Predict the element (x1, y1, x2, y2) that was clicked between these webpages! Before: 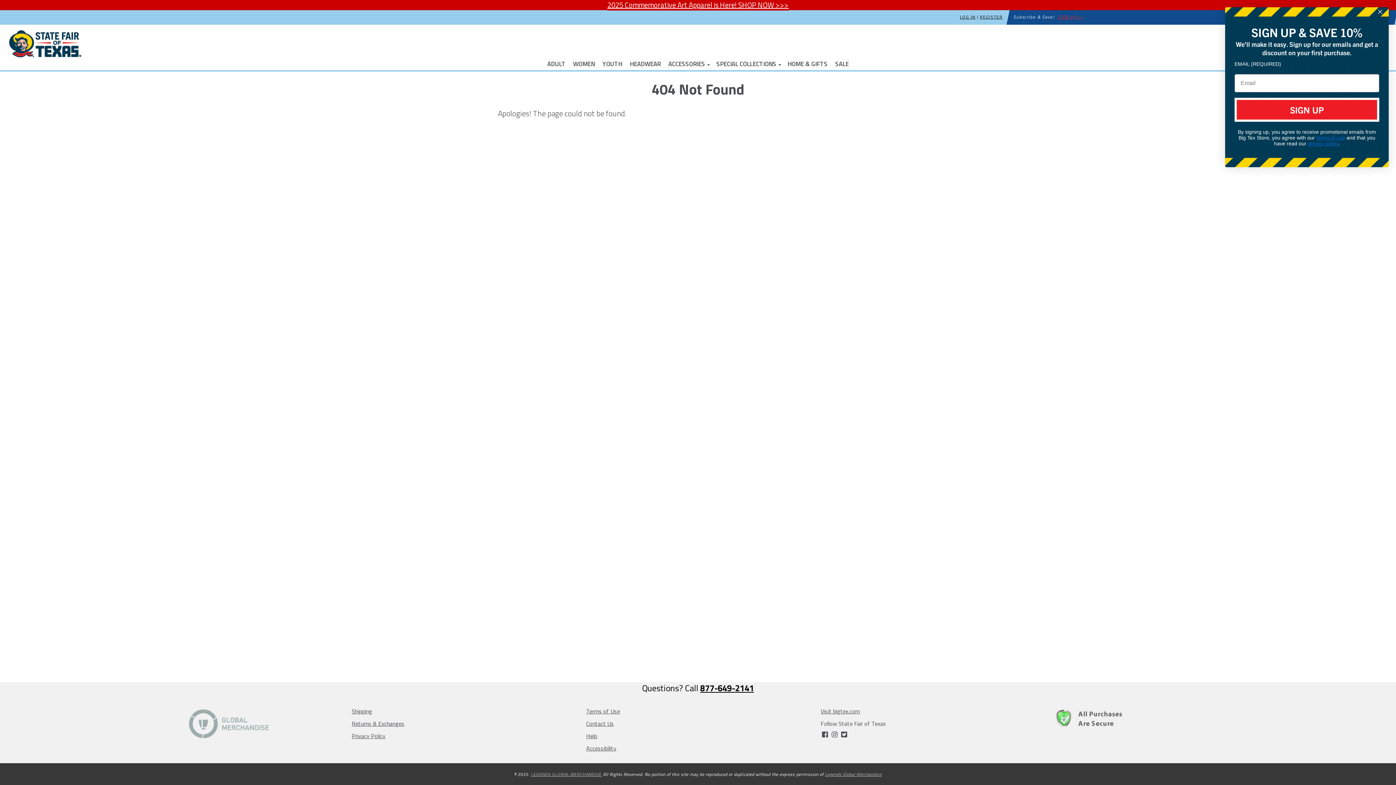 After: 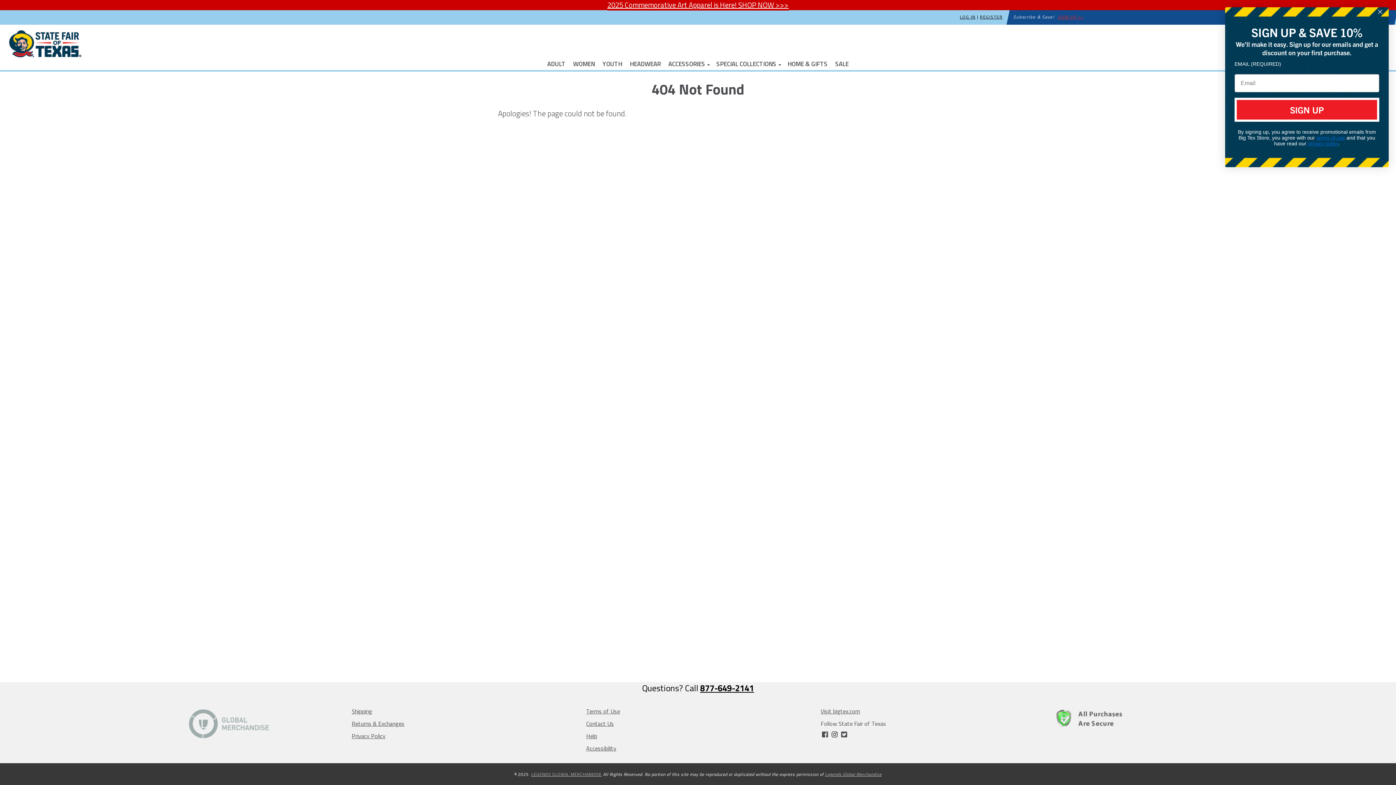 Action: label: Follow us on instagram bbox: (830, 731, 840, 738)